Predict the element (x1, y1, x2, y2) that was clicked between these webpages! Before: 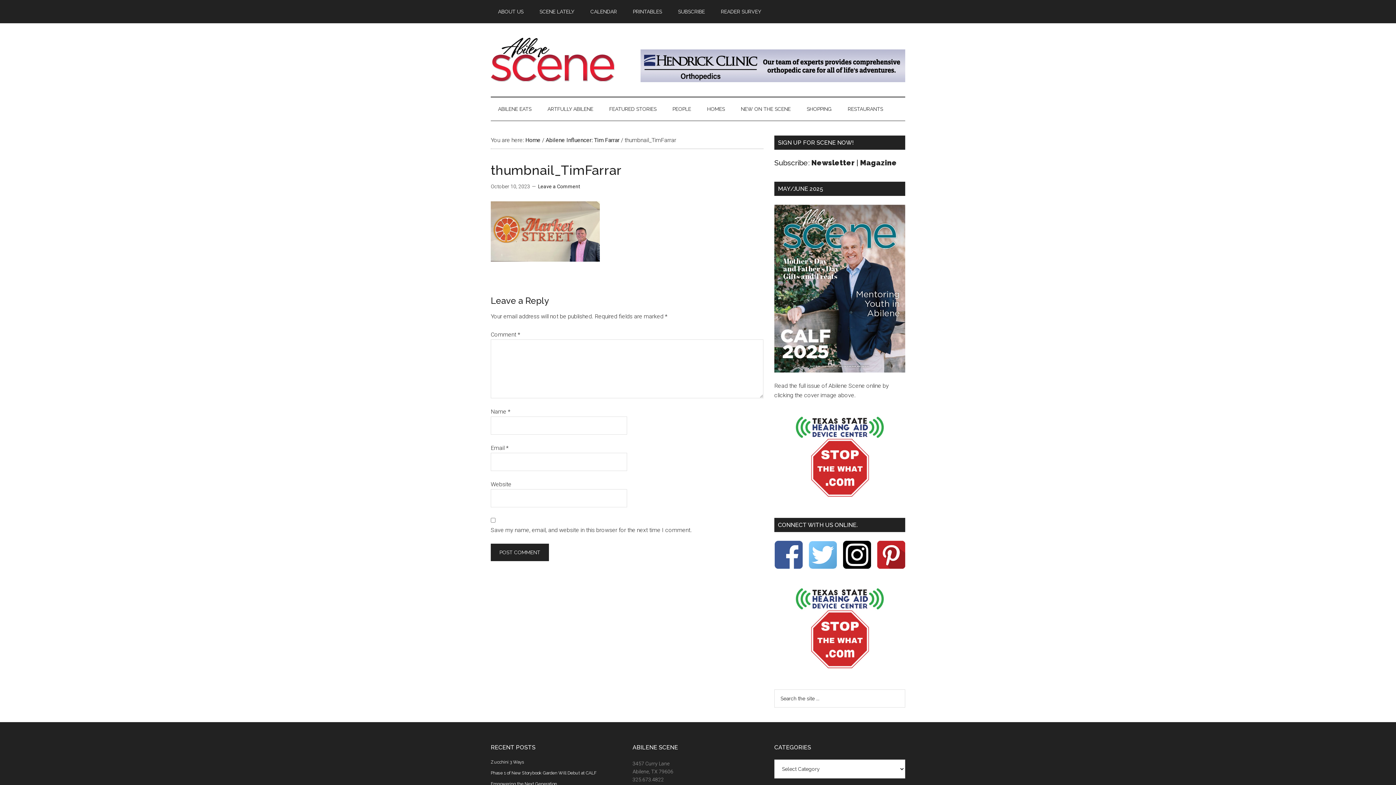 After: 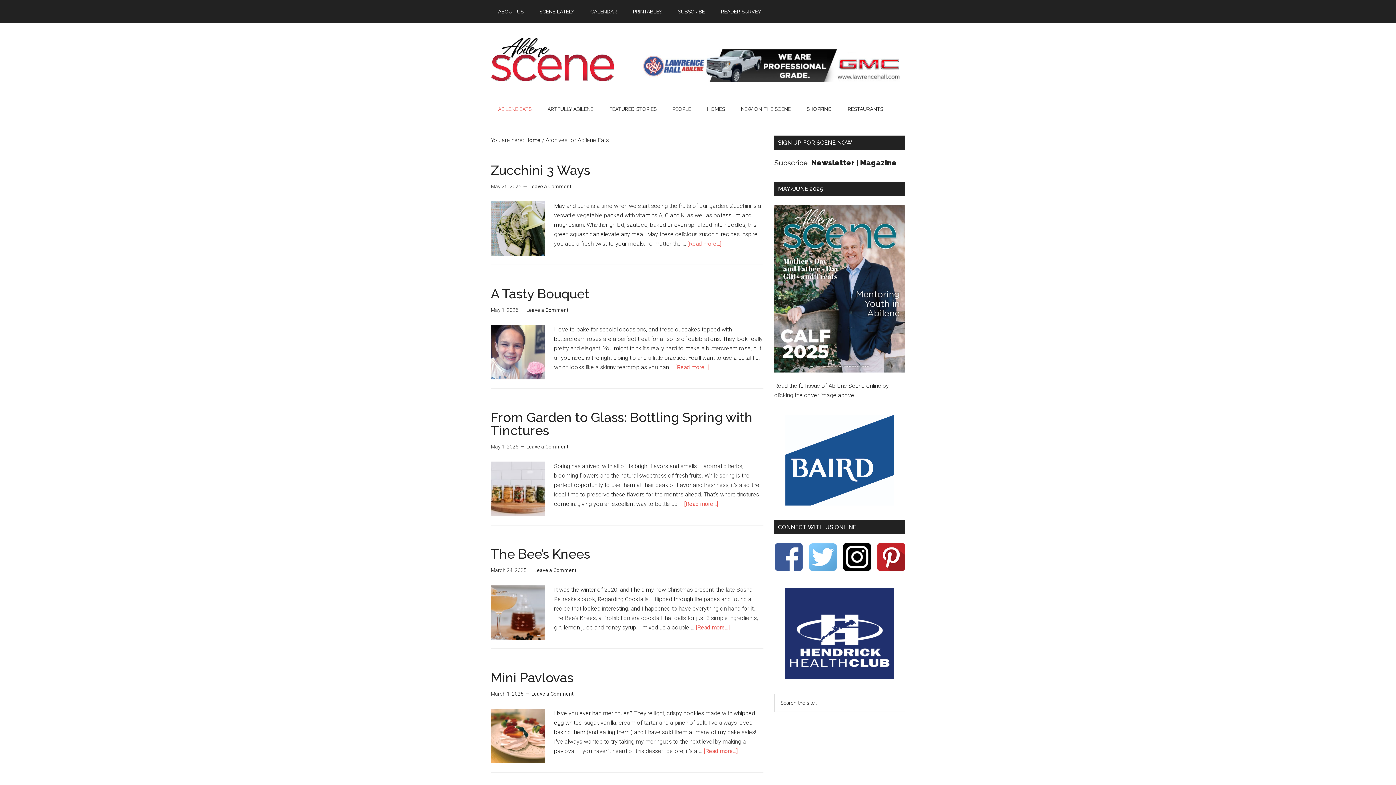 Action: bbox: (490, 97, 538, 120) label: ABILENE EATS